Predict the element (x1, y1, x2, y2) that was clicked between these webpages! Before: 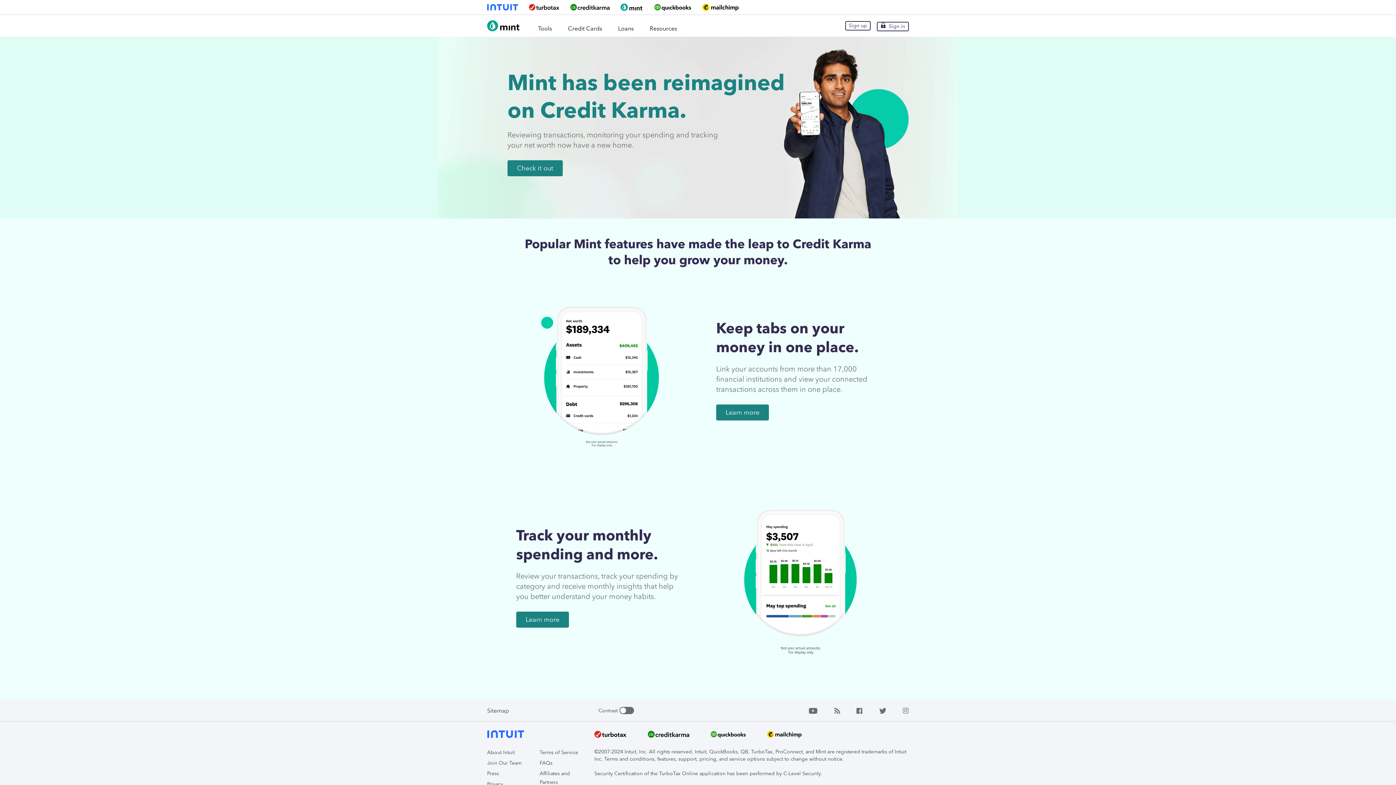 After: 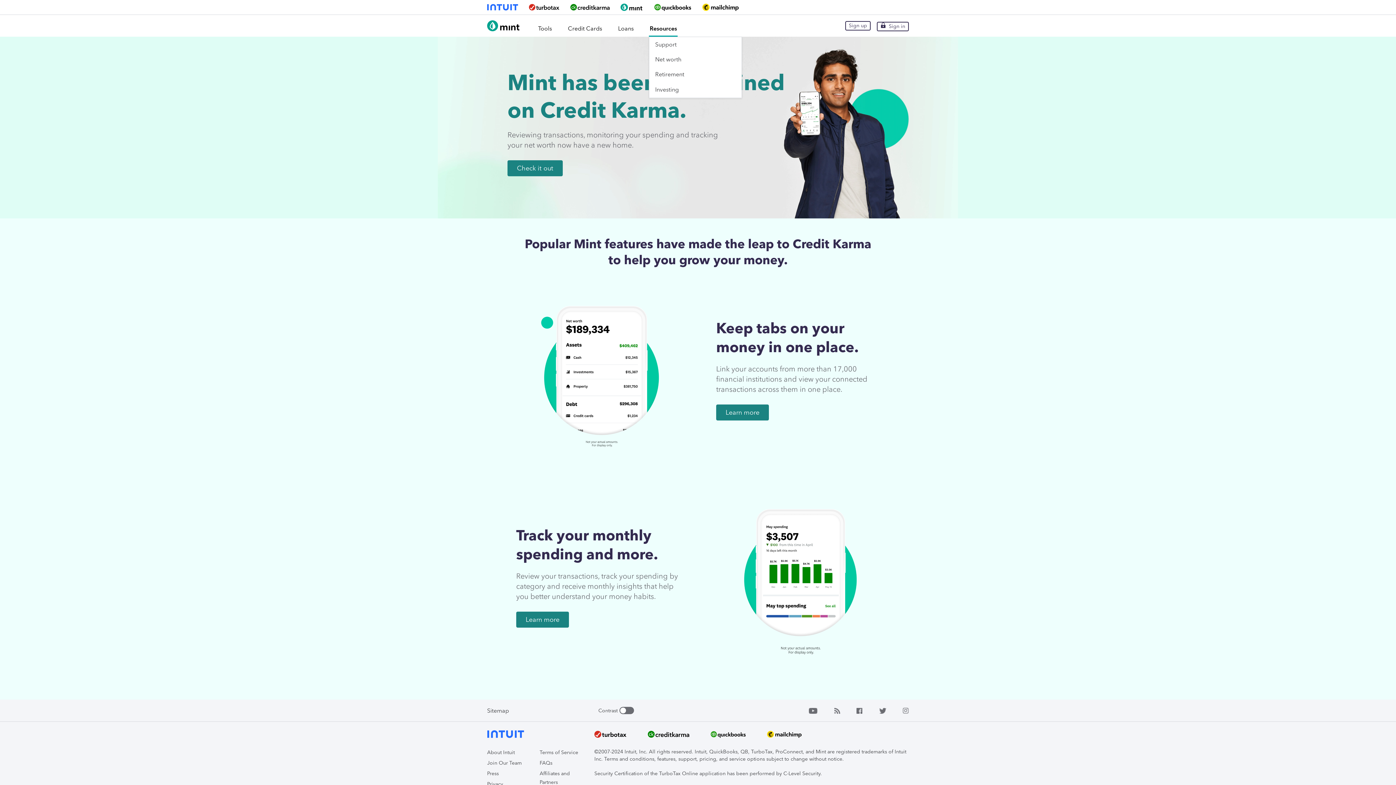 Action: bbox: (649, 14, 677, 36) label: Resources